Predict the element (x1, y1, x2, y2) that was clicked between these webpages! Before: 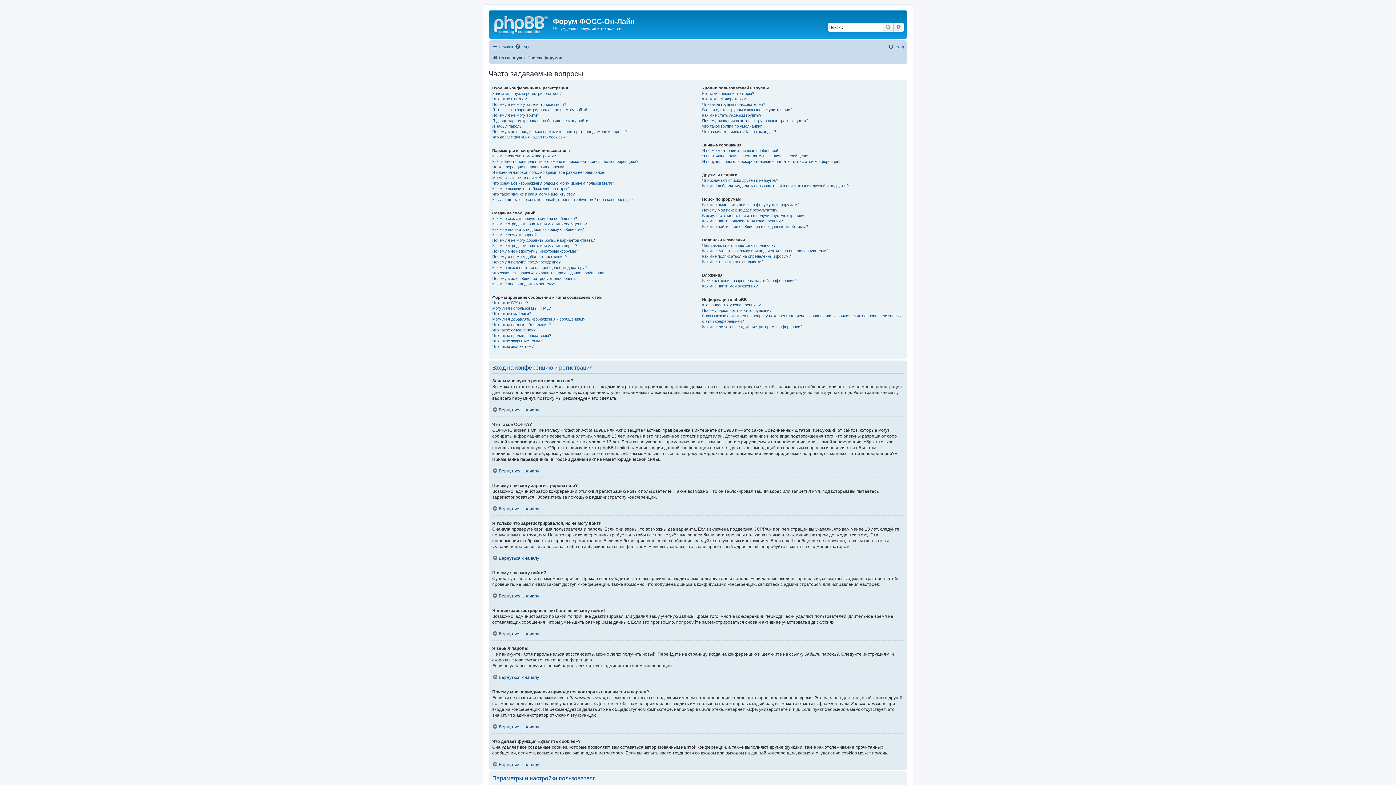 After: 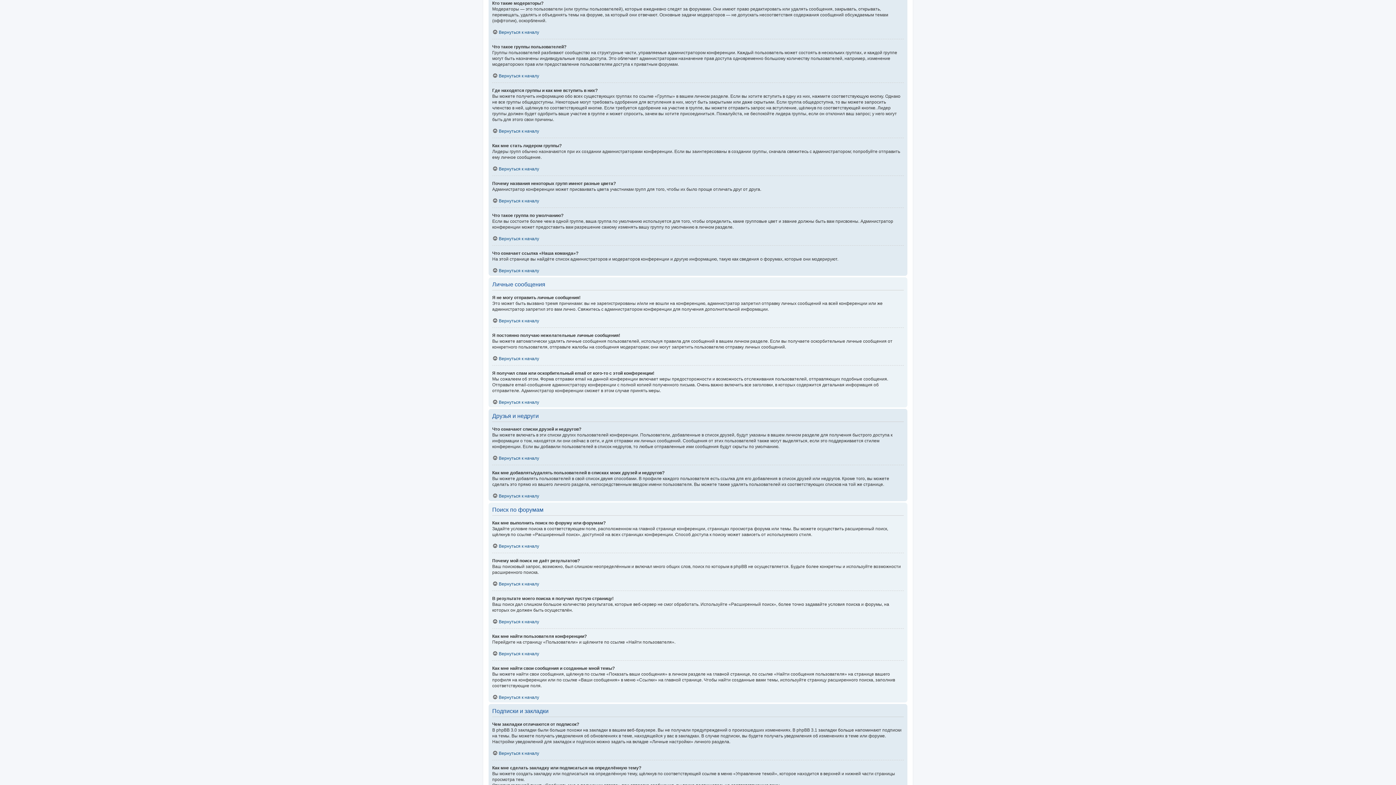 Action: bbox: (702, 96, 745, 101) label: Кто такие модераторы?